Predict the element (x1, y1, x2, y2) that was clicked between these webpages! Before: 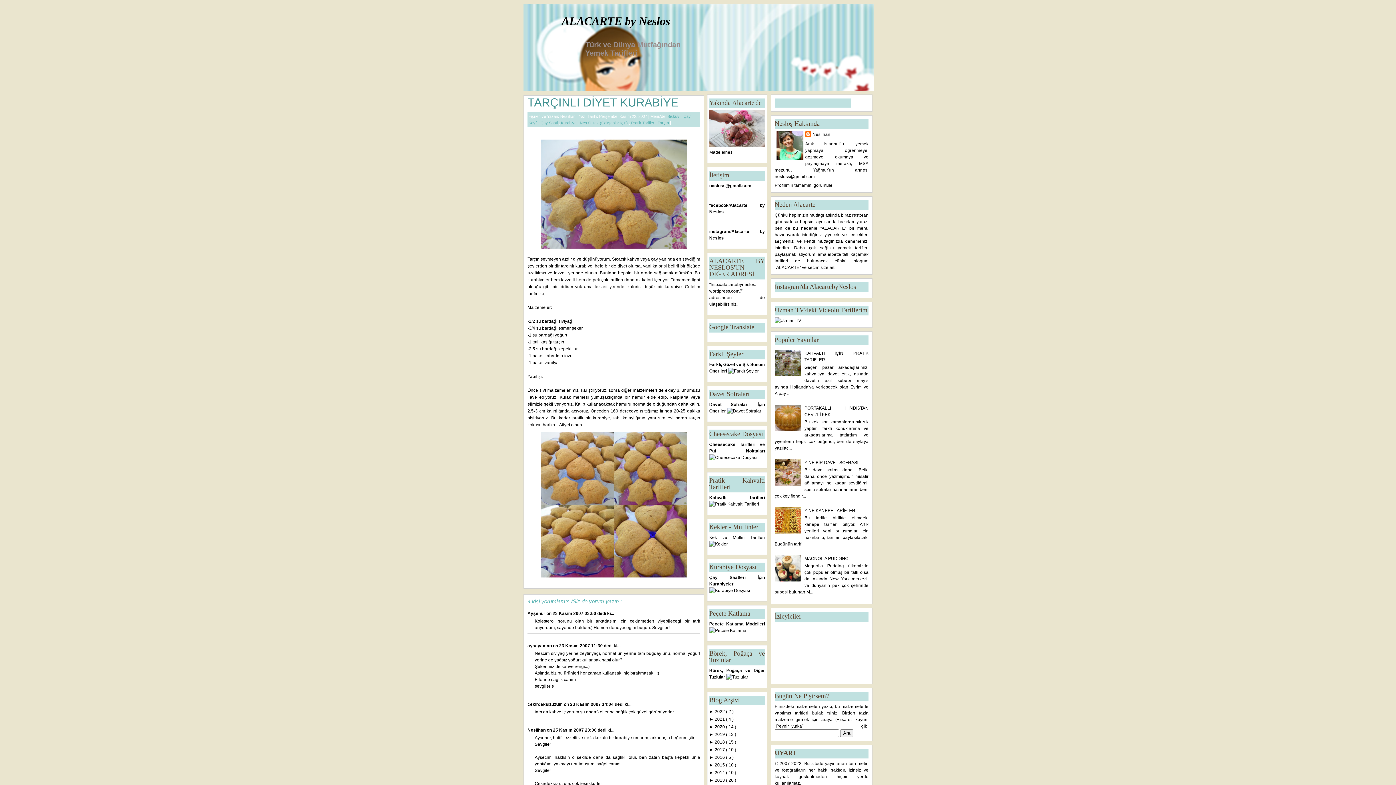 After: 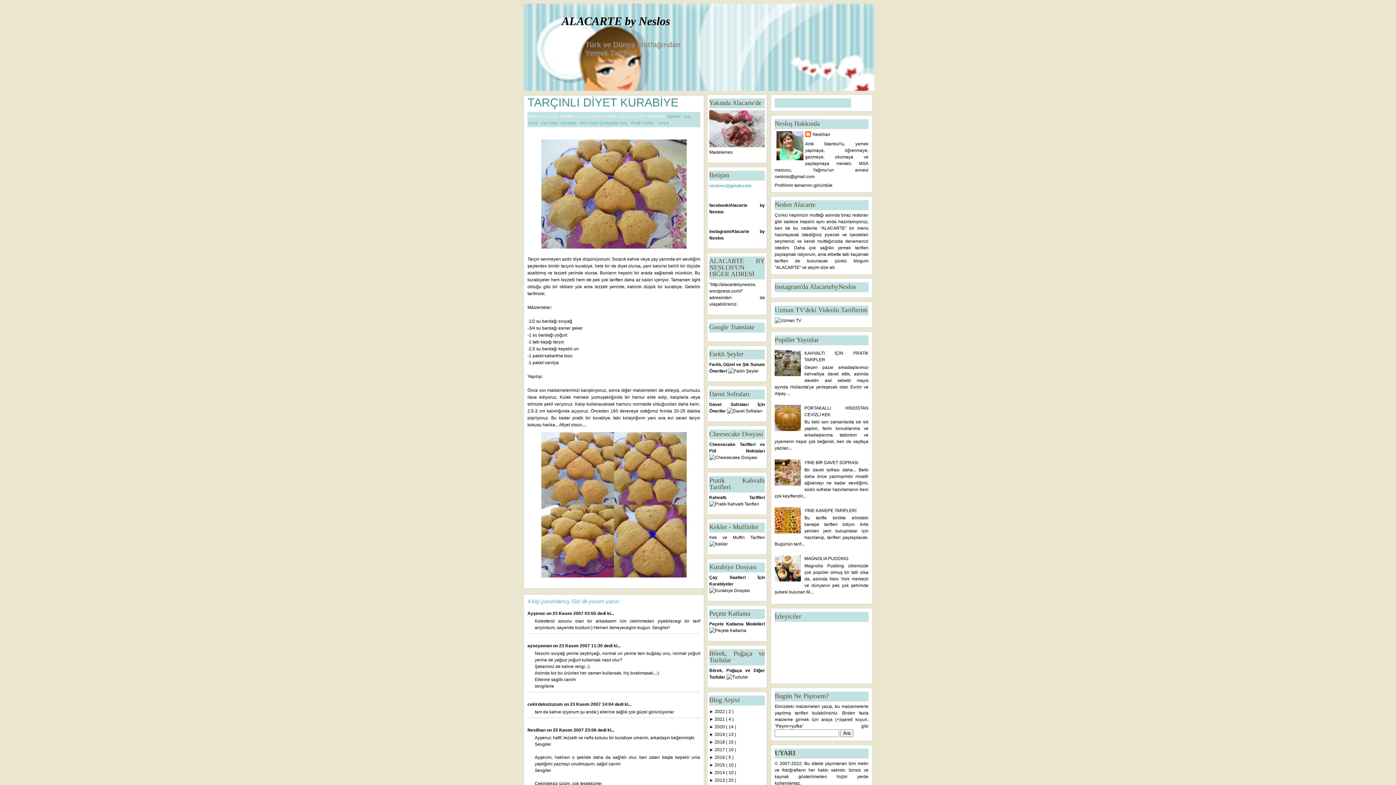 Action: label: nesloss@gmail.com bbox: (709, 183, 751, 188)